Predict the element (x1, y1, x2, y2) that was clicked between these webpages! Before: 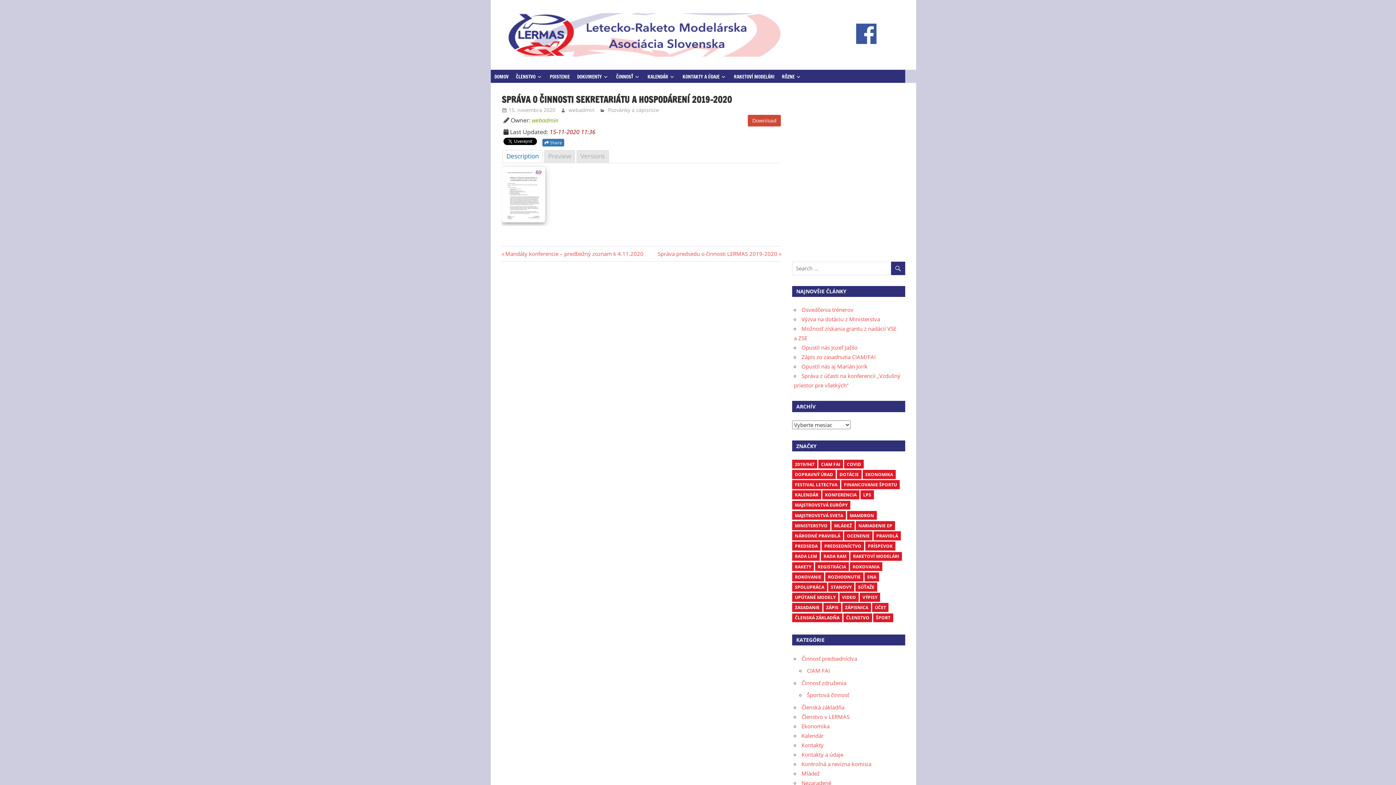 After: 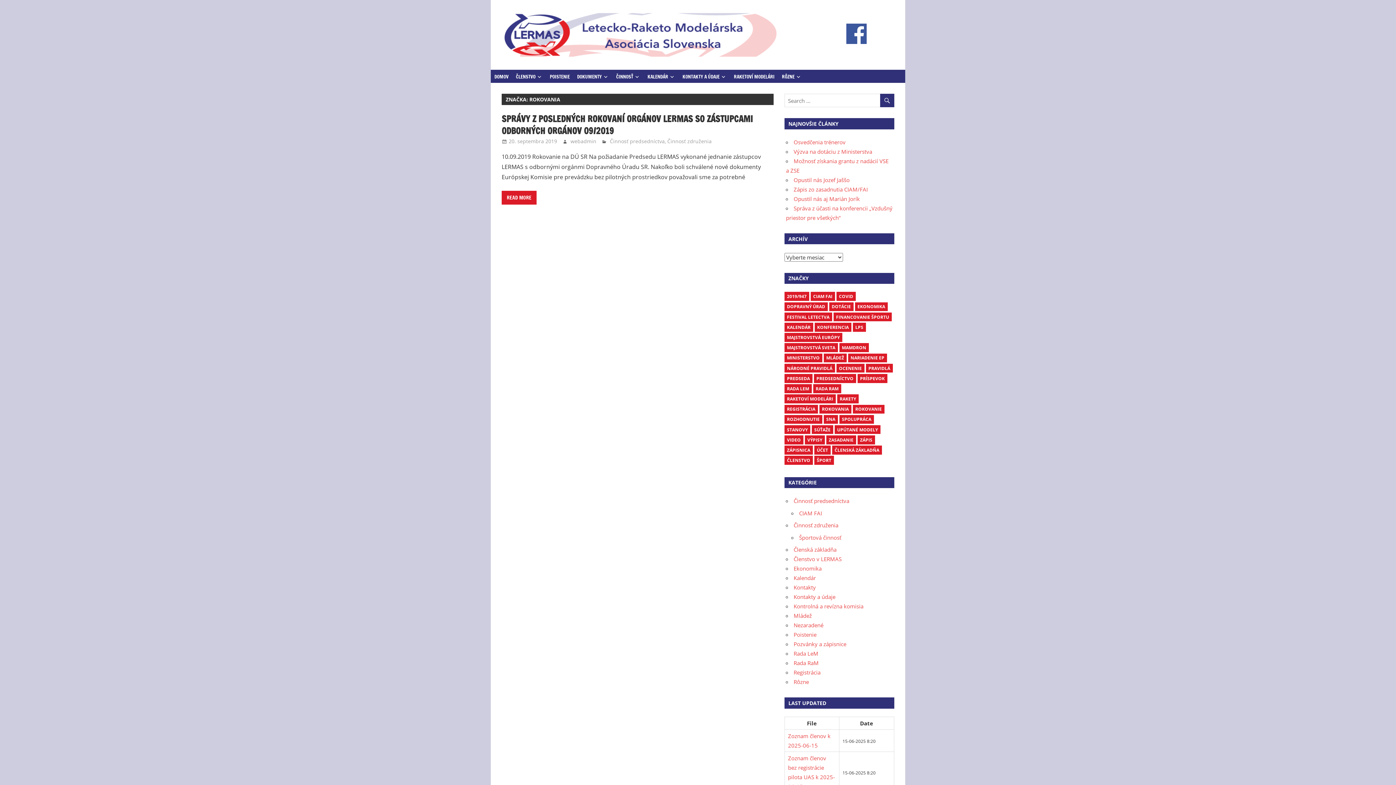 Action: bbox: (850, 562, 882, 571) label: rokovania (3 položky)